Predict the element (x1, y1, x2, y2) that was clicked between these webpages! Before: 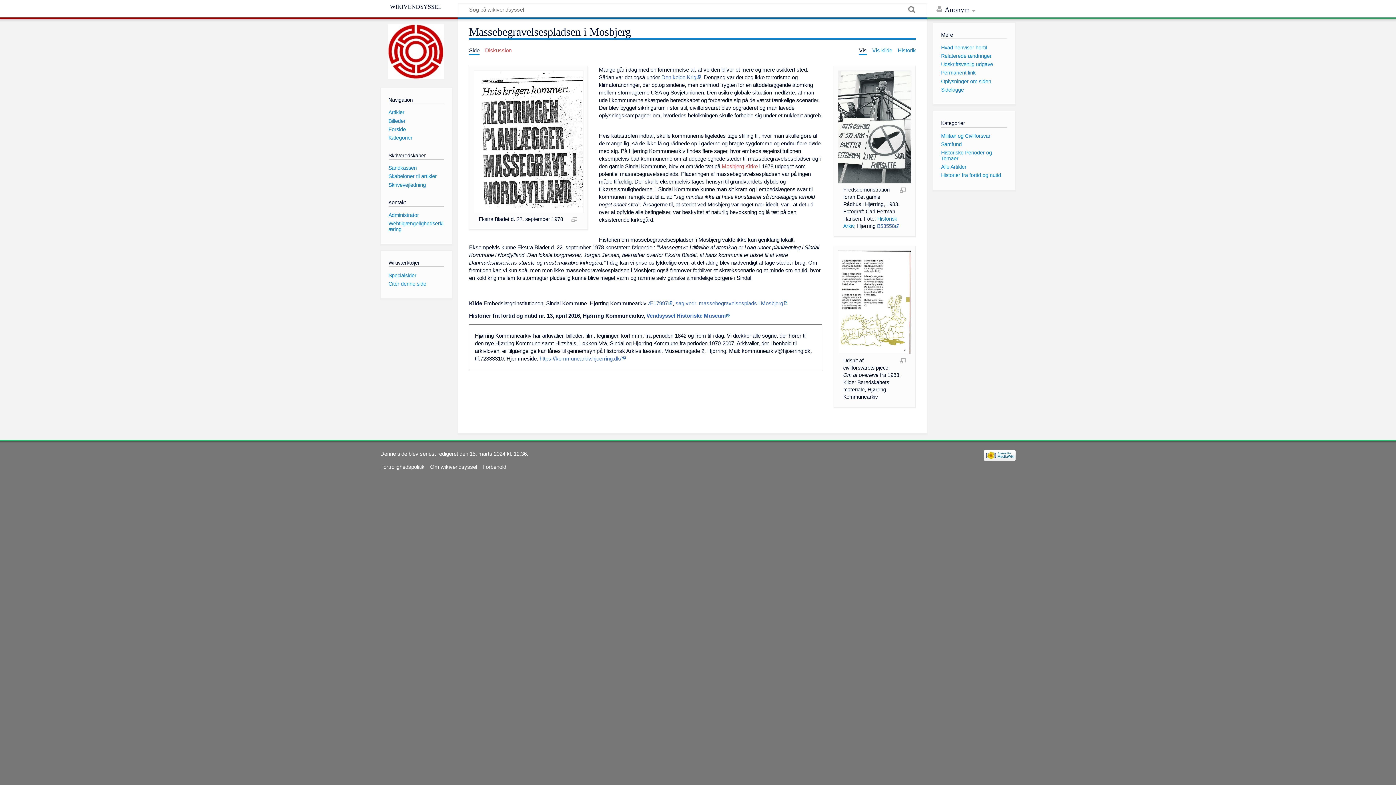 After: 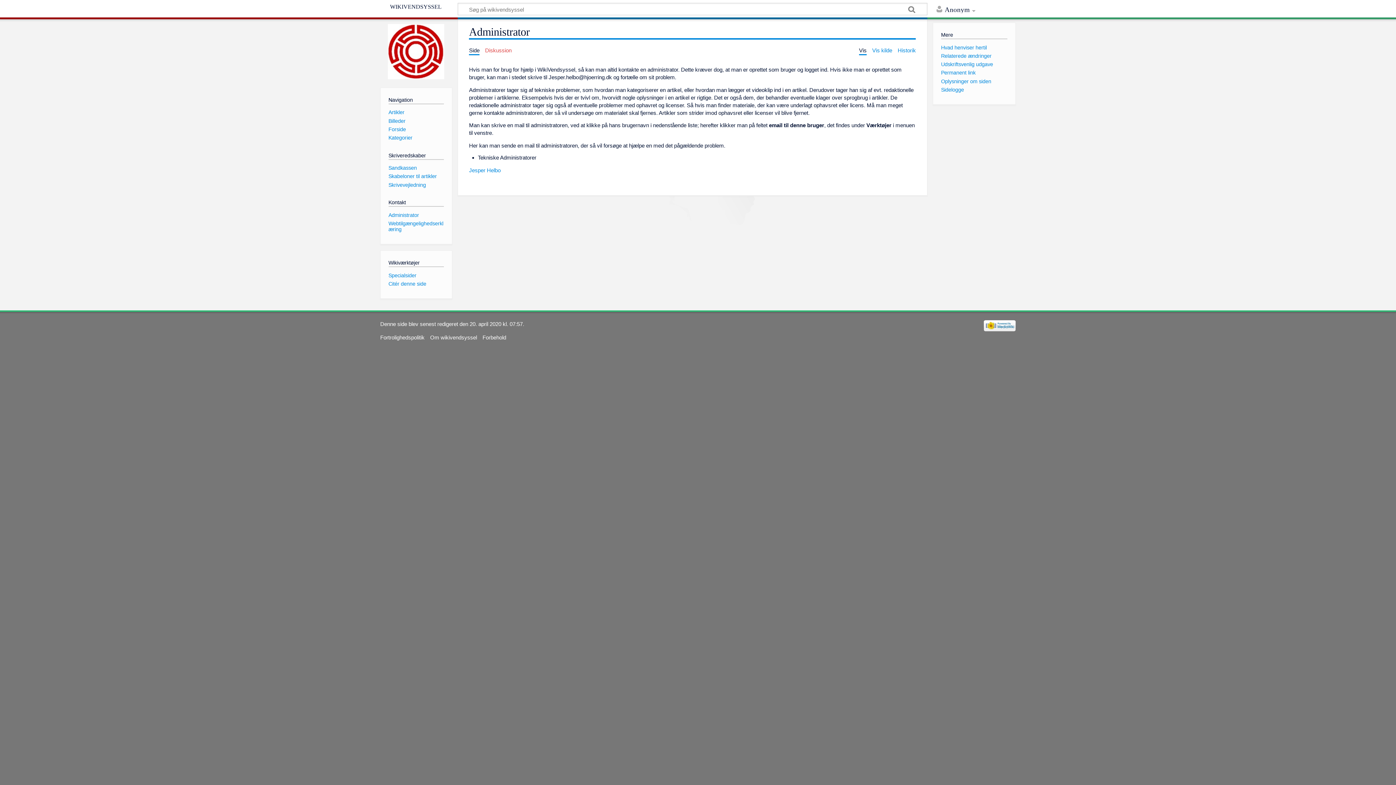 Action: bbox: (388, 212, 419, 218) label: Administrator